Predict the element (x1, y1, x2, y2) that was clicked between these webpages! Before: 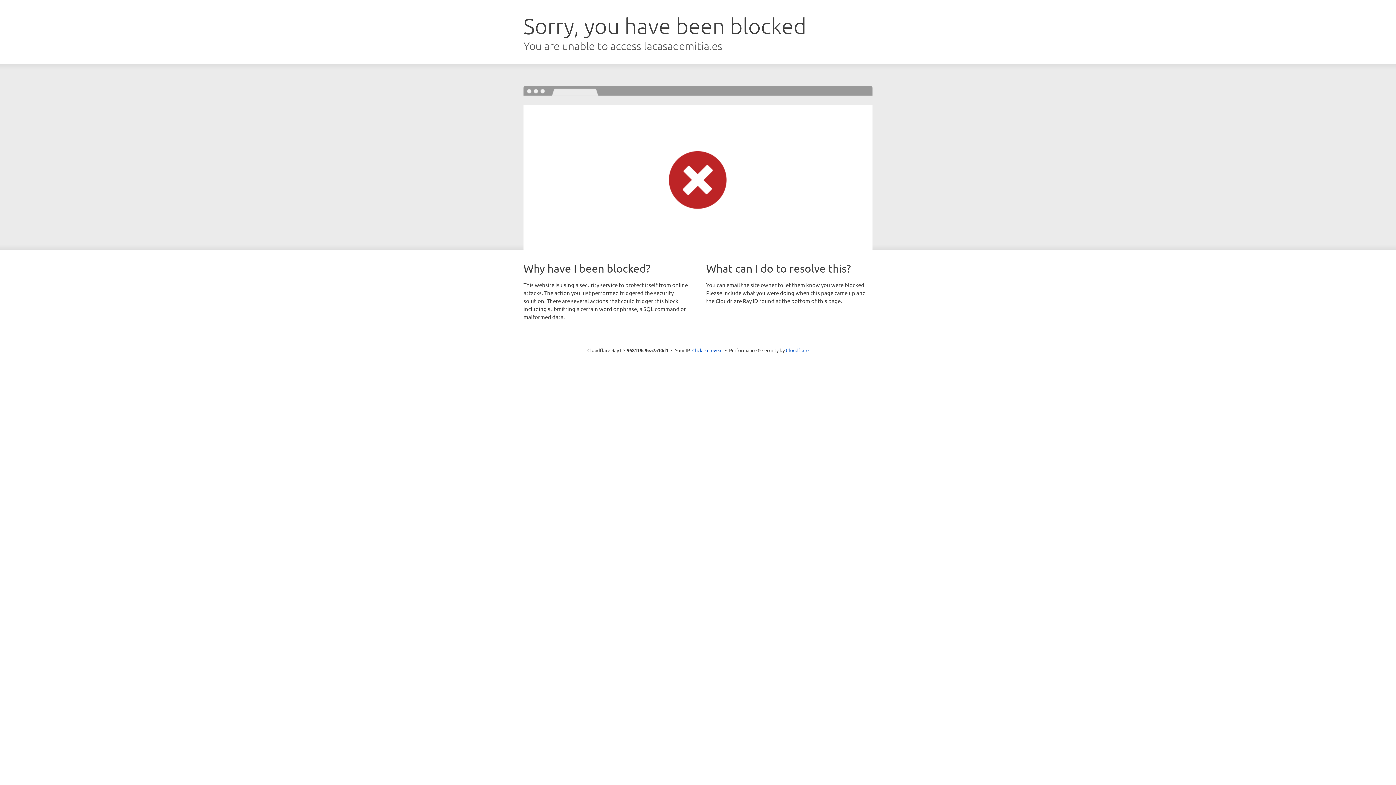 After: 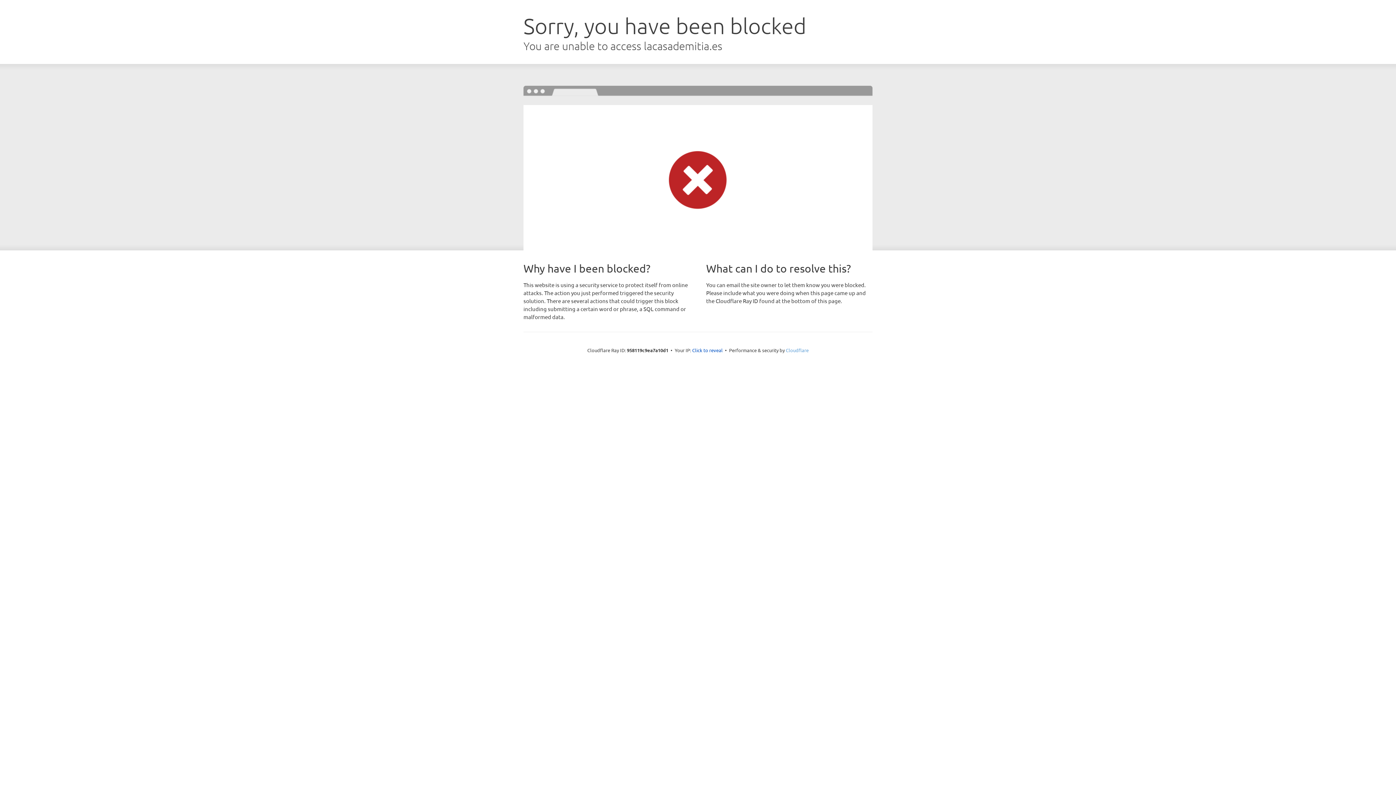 Action: label: Cloudflare bbox: (786, 347, 808, 353)